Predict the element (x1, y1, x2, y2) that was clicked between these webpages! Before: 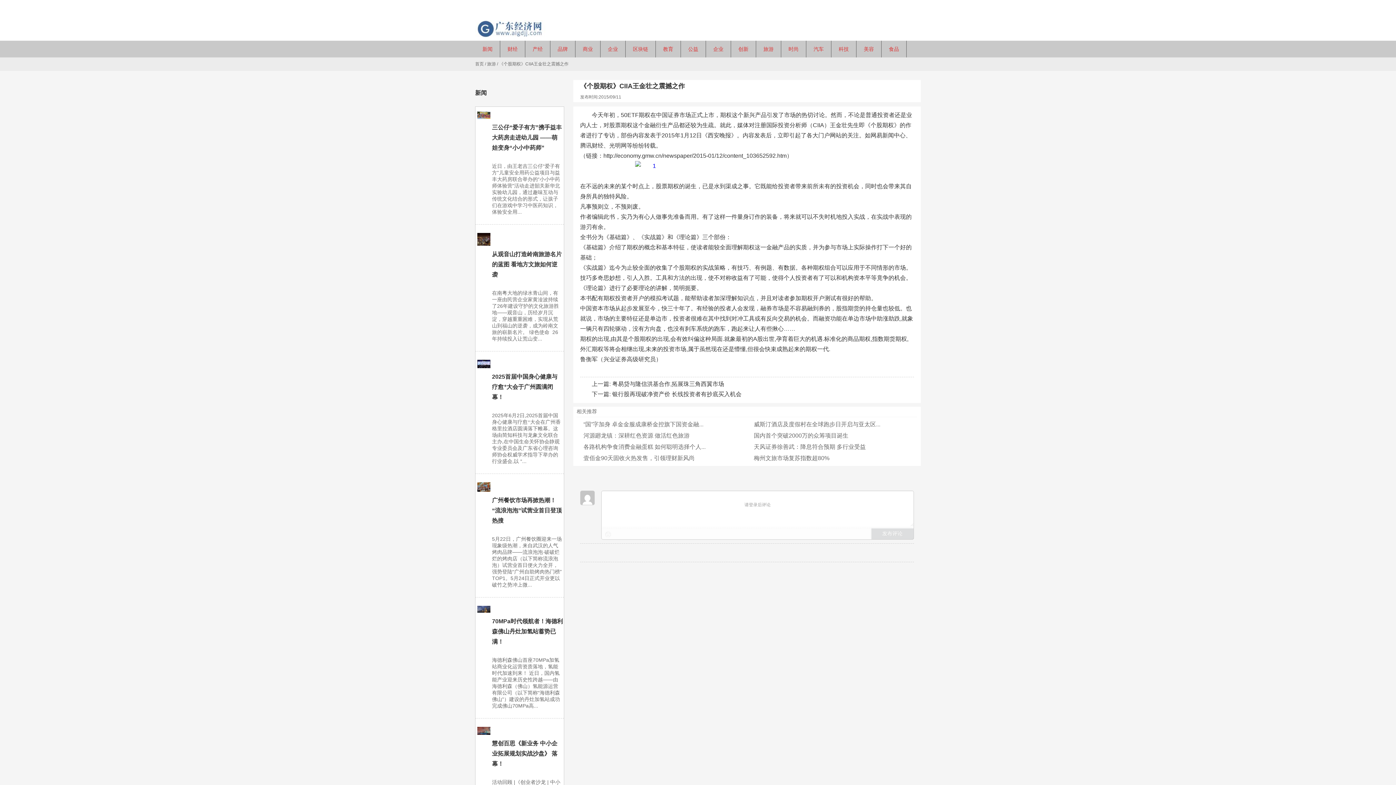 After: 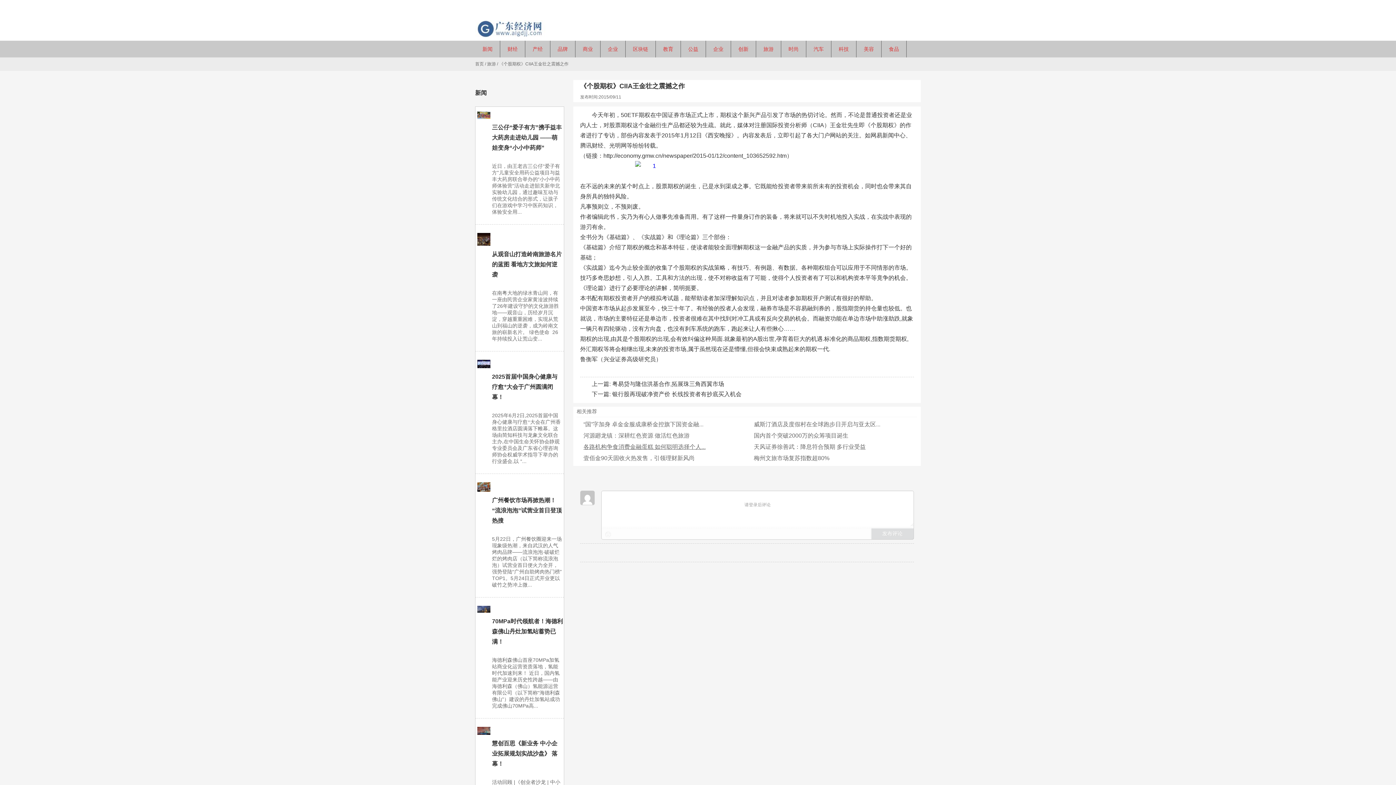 Action: bbox: (583, 444, 705, 450) label: 各路机构争食消费金融蛋糕 如何聪明选择个人...